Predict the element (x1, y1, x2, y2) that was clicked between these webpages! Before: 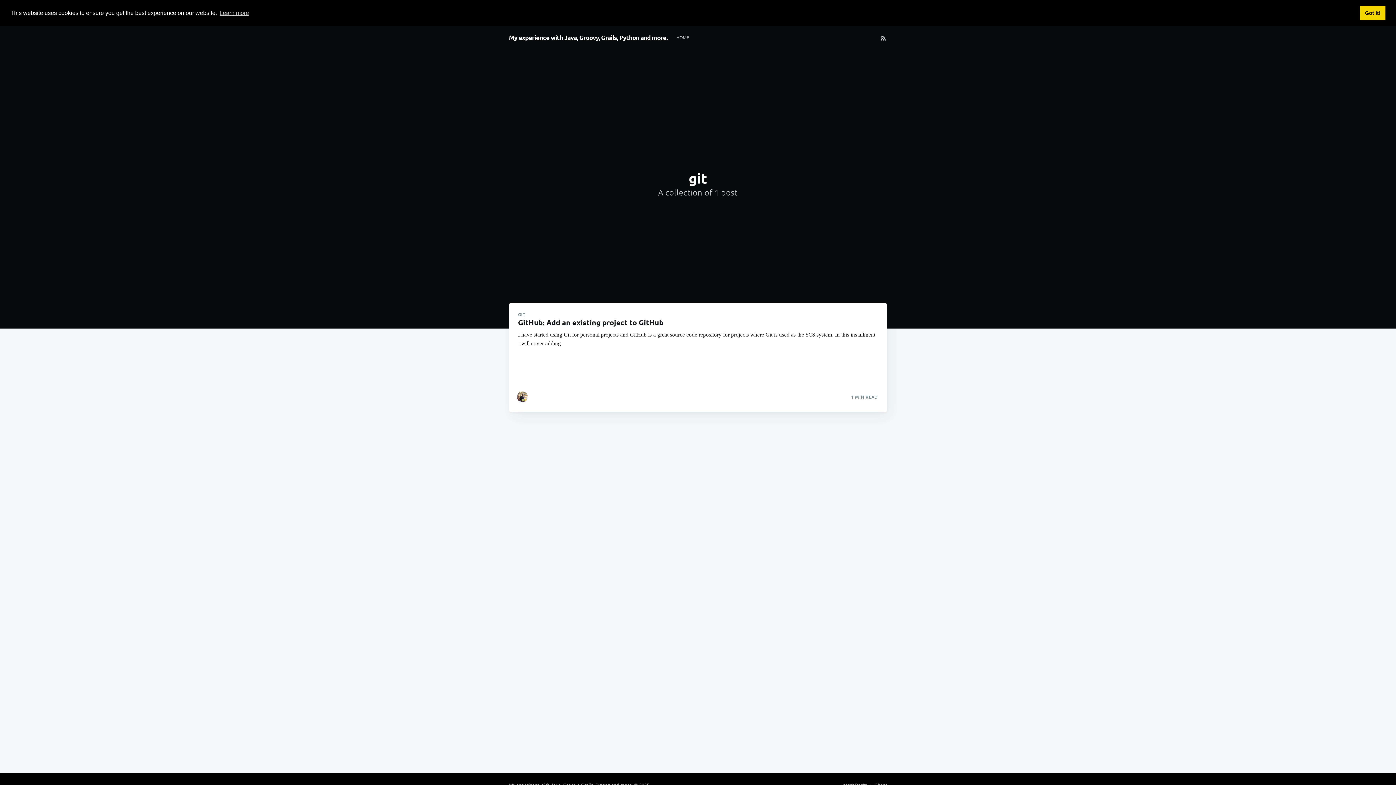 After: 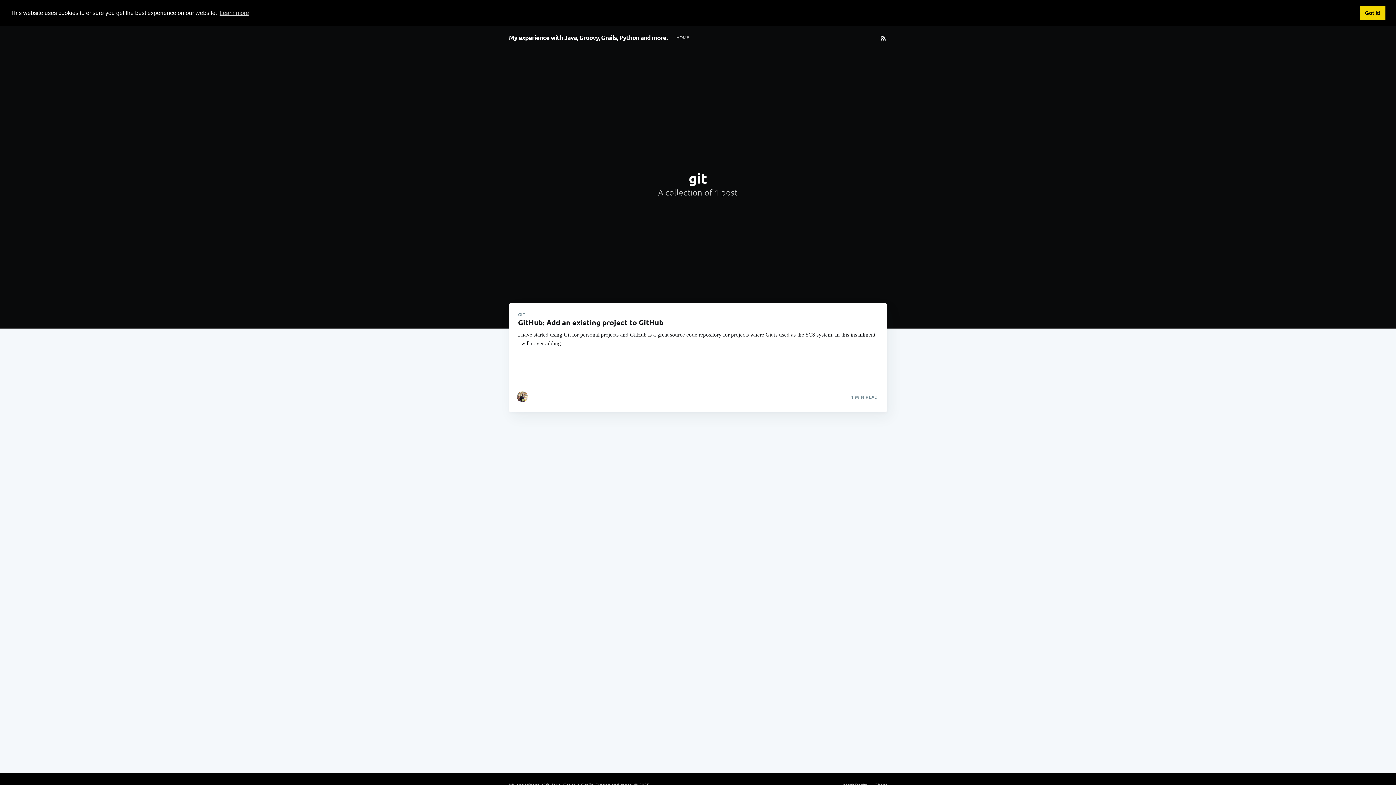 Action: bbox: (879, 33, 887, 42)